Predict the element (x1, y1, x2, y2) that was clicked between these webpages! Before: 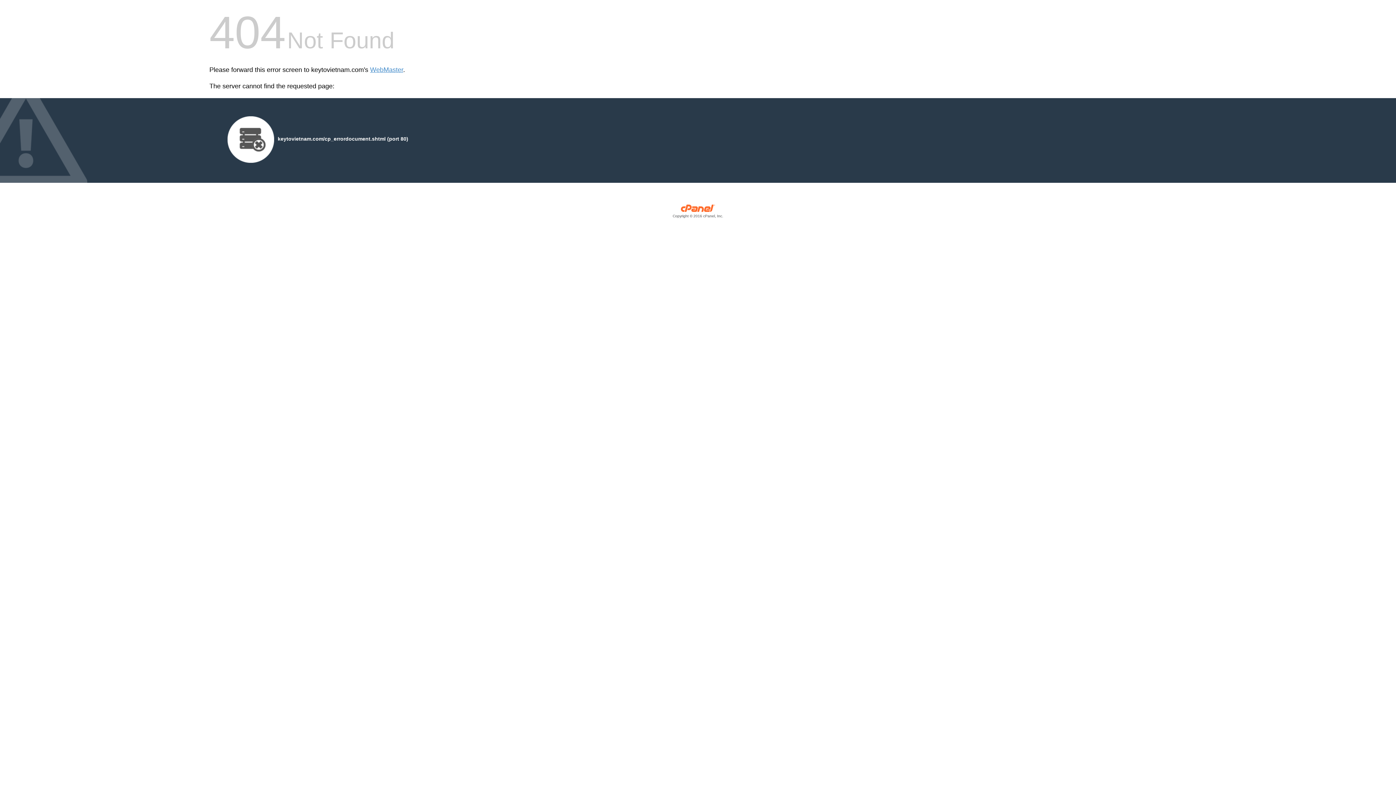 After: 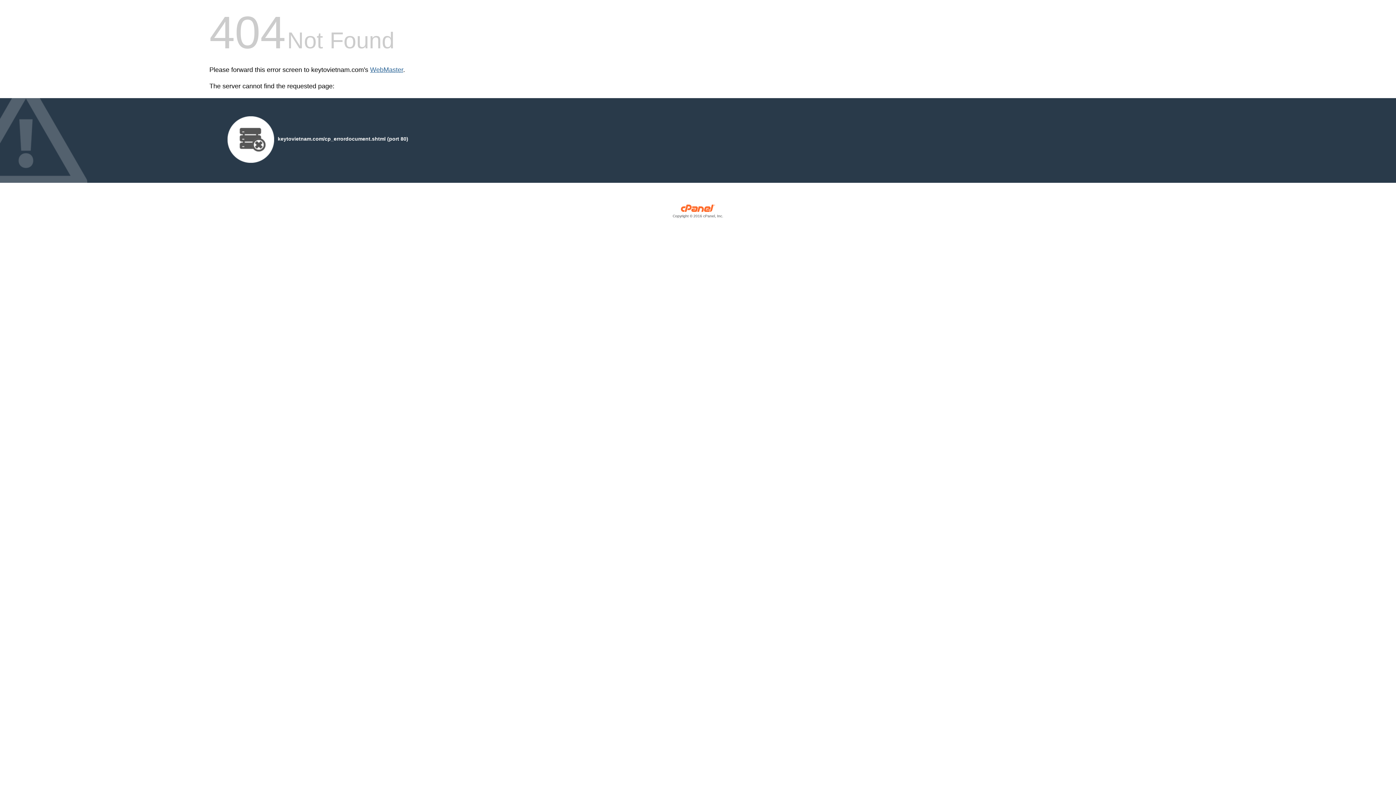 Action: bbox: (370, 66, 403, 73) label: WebMaster